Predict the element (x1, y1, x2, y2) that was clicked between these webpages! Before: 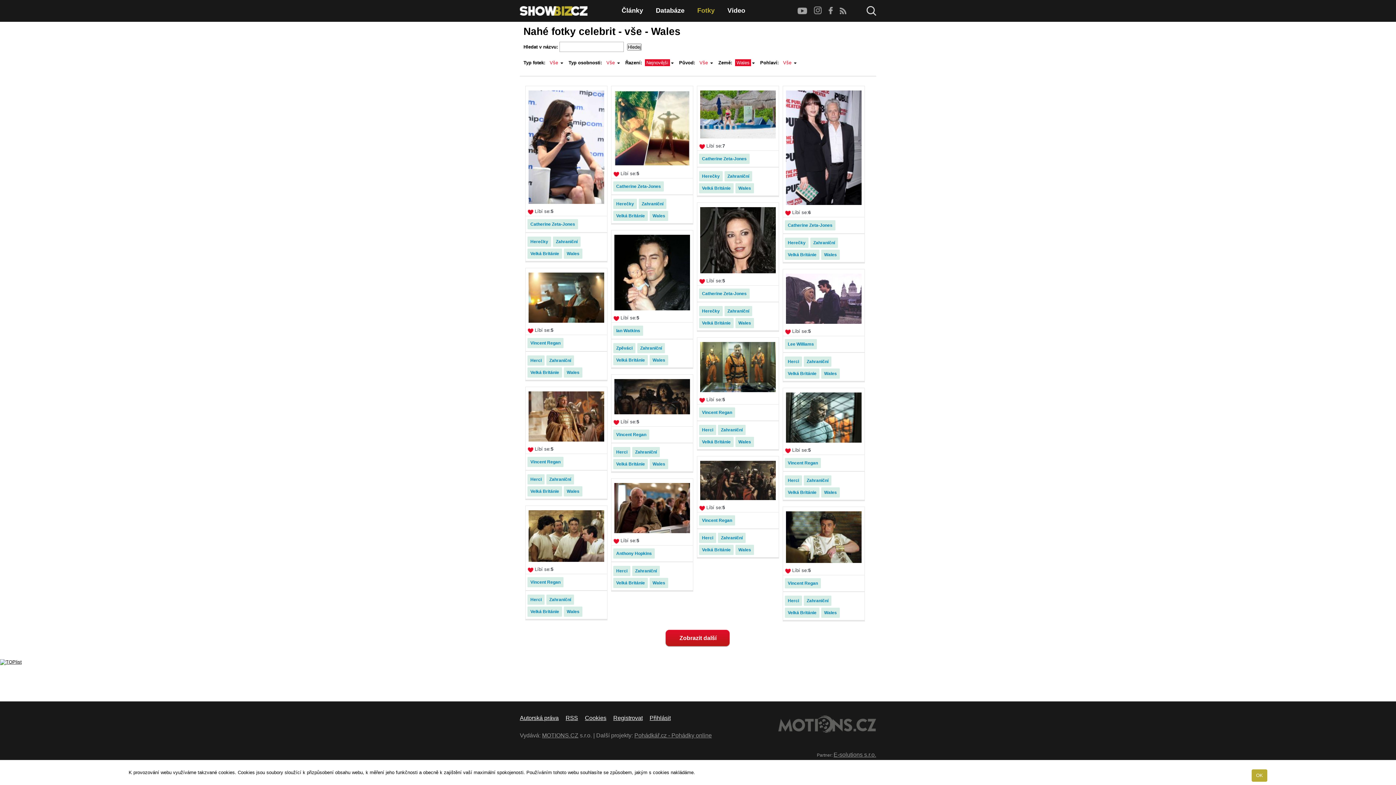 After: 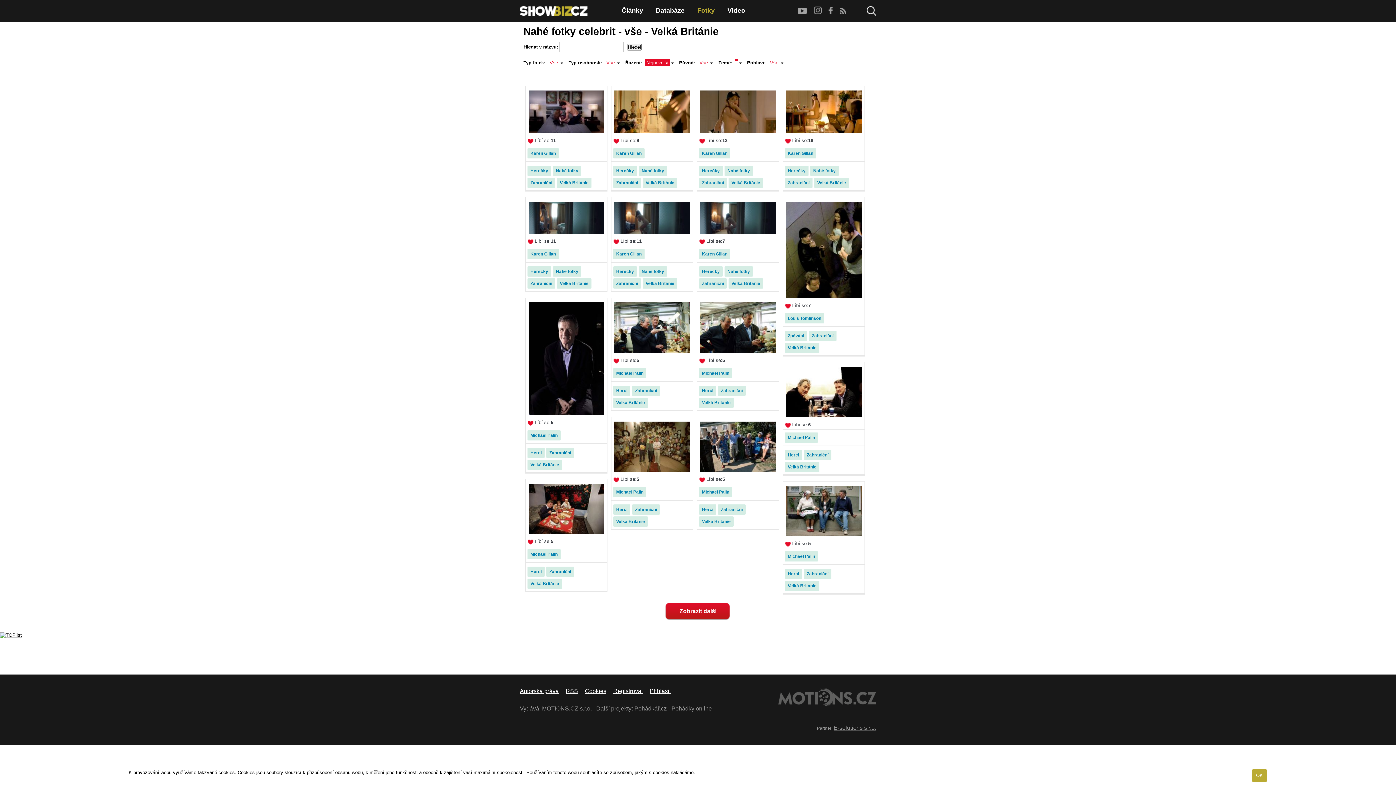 Action: bbox: (785, 368, 819, 378) label: Velká Británie